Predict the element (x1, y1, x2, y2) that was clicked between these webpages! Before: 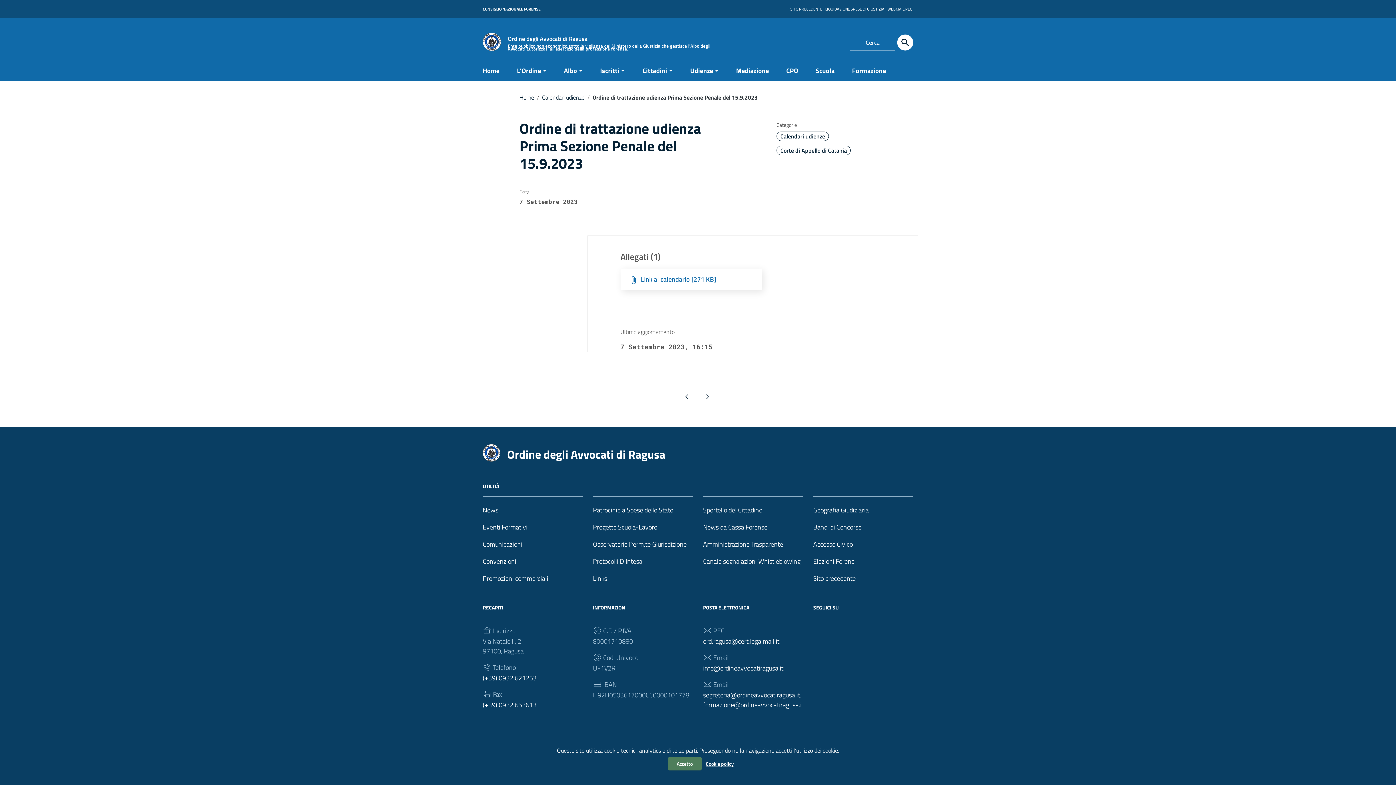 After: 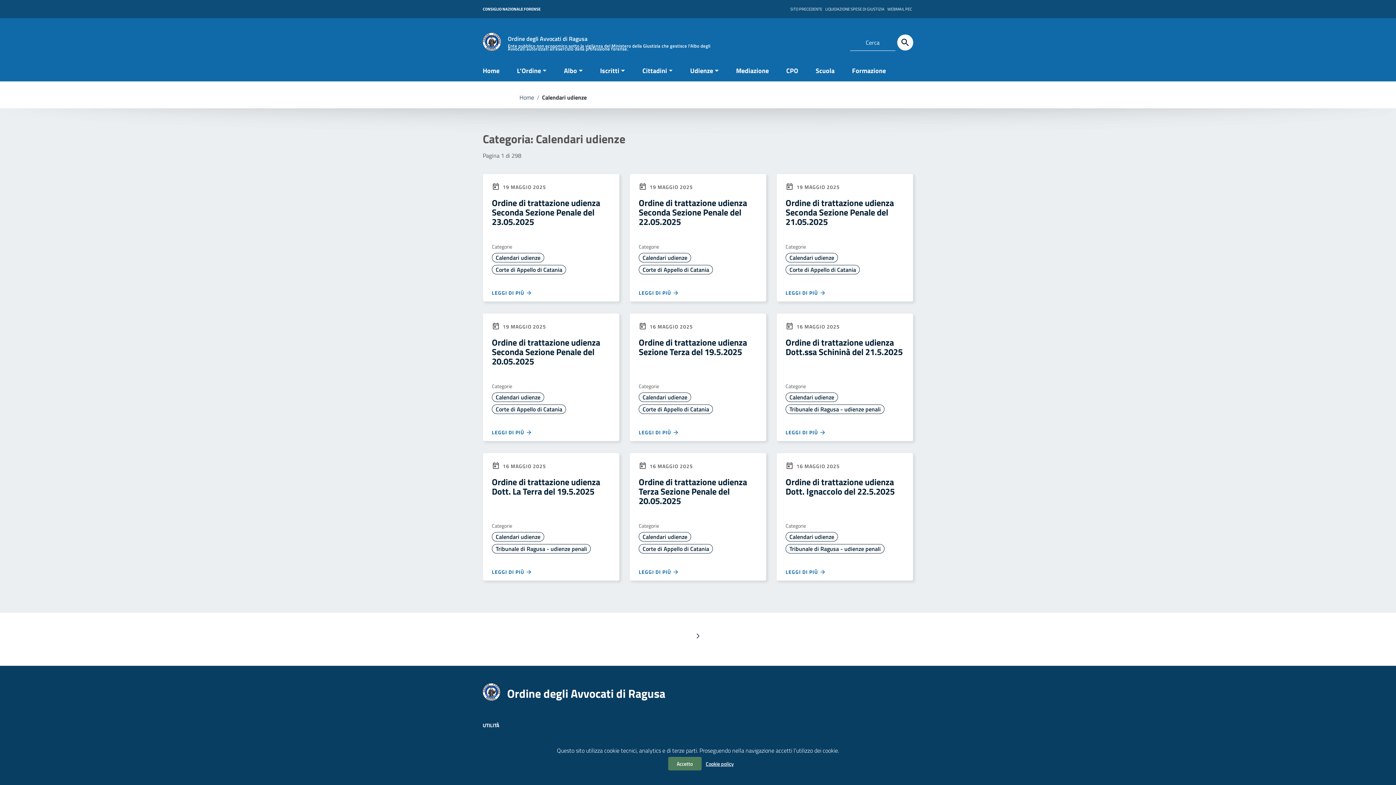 Action: label: Calendari udienze bbox: (542, 93, 584, 101)